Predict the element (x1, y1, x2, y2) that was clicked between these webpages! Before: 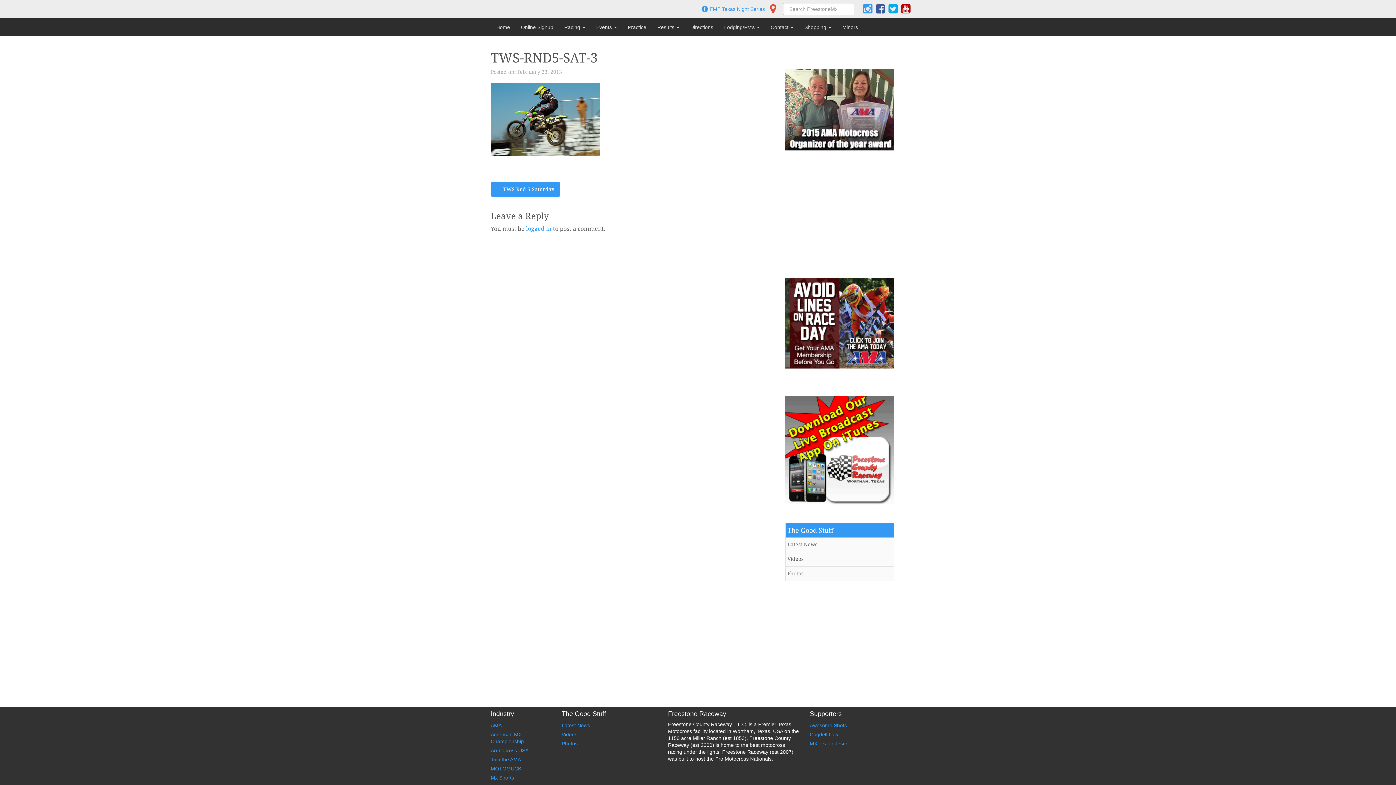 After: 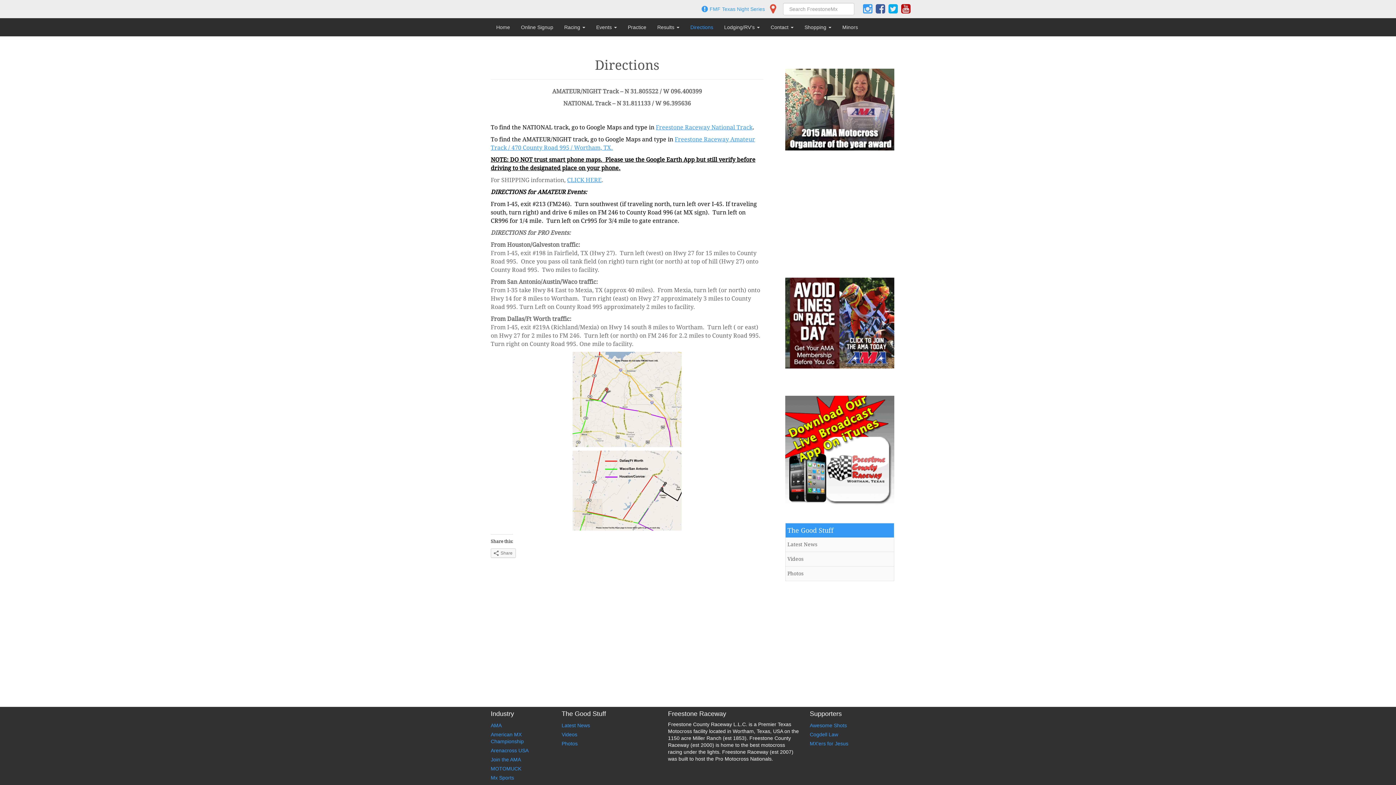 Action: bbox: (685, 18, 718, 36) label: Directions